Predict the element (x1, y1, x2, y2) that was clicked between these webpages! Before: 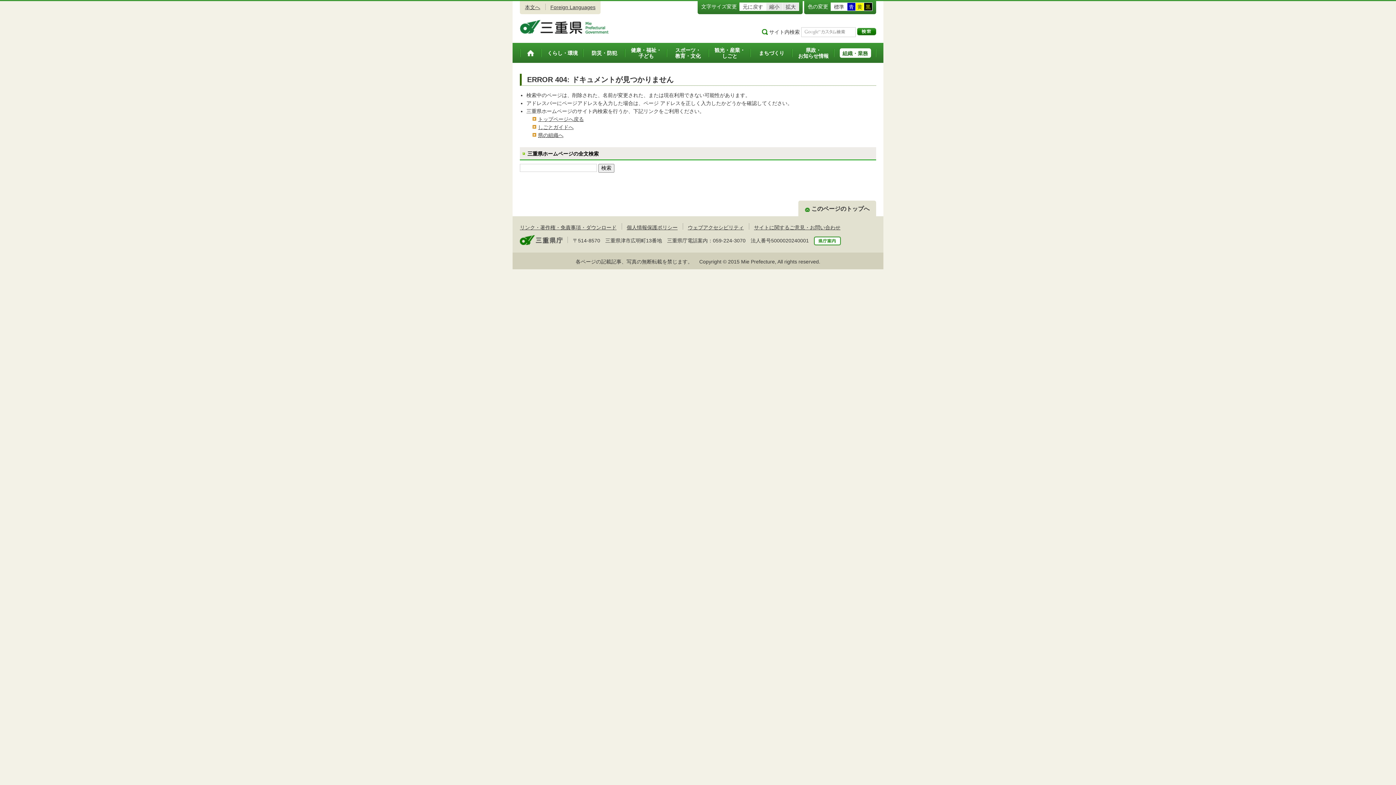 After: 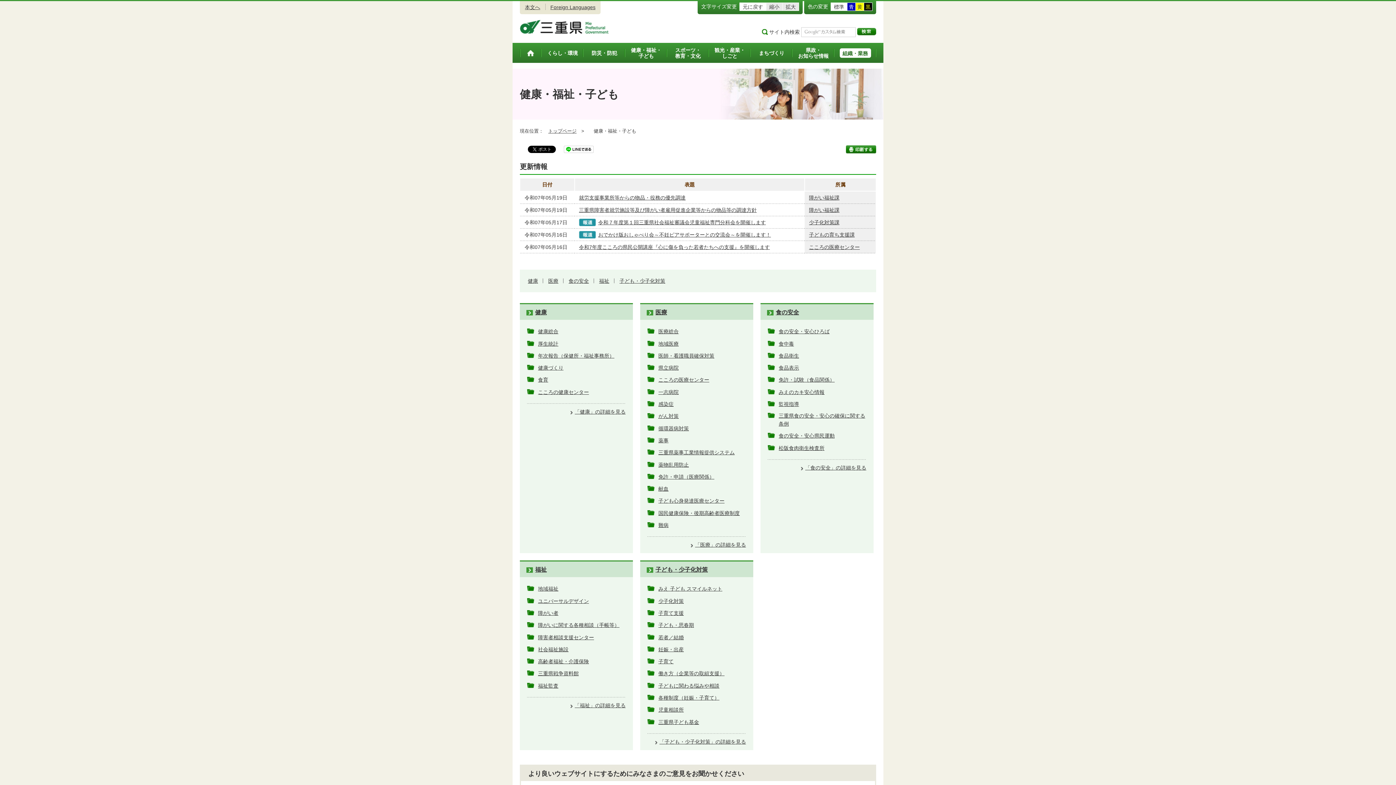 Action: label: 健康・福祉・
子ども bbox: (625, 43, 667, 62)